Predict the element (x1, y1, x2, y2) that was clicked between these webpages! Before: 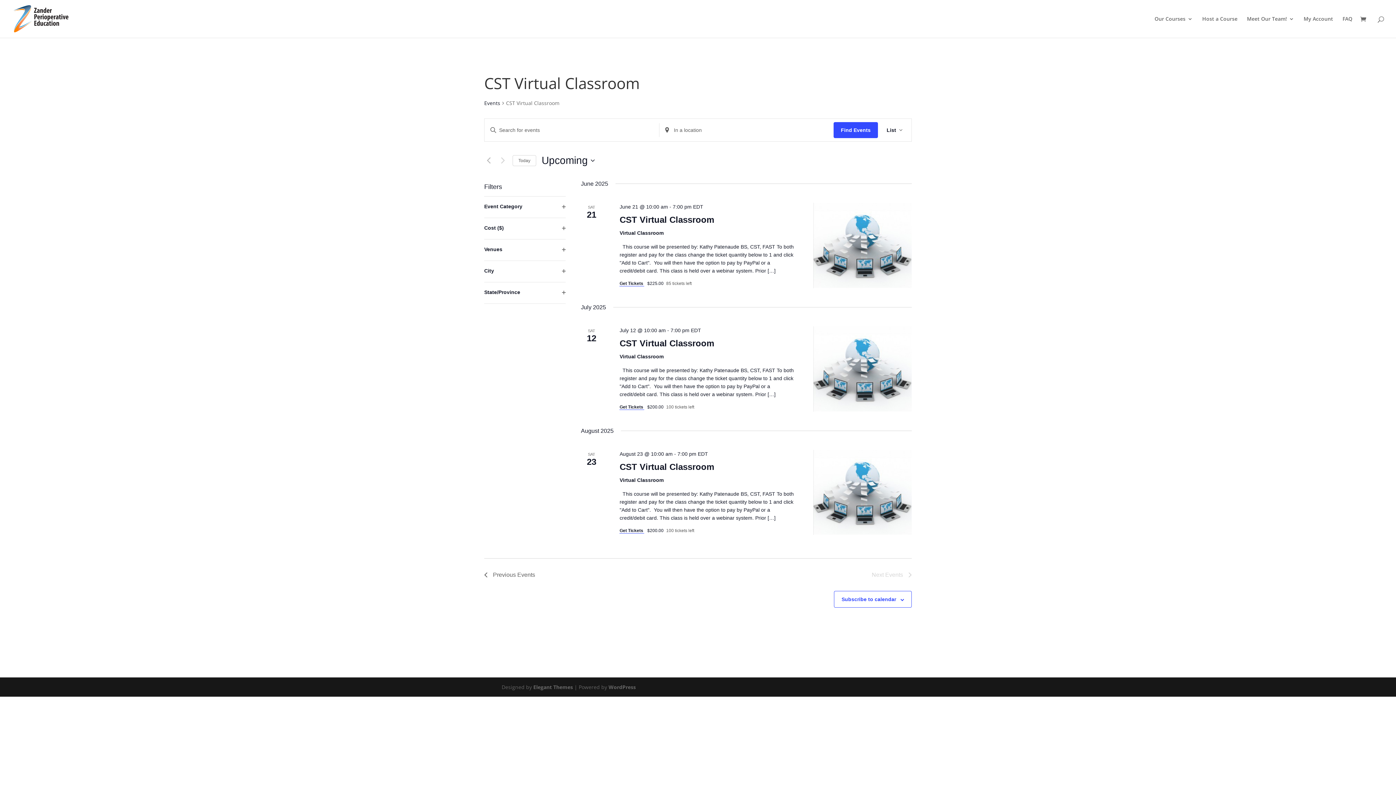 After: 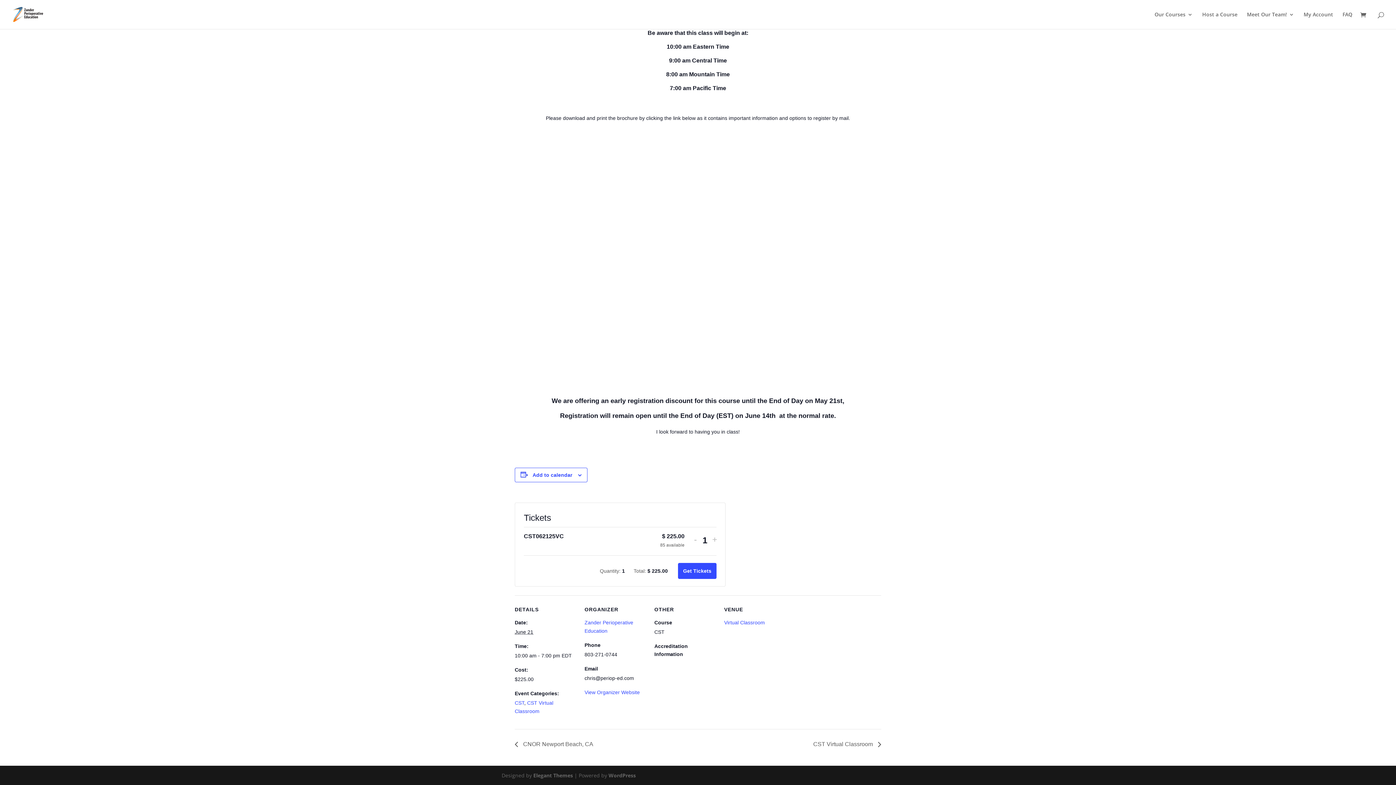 Action: bbox: (619, 281, 644, 286) label: Get Tickets 